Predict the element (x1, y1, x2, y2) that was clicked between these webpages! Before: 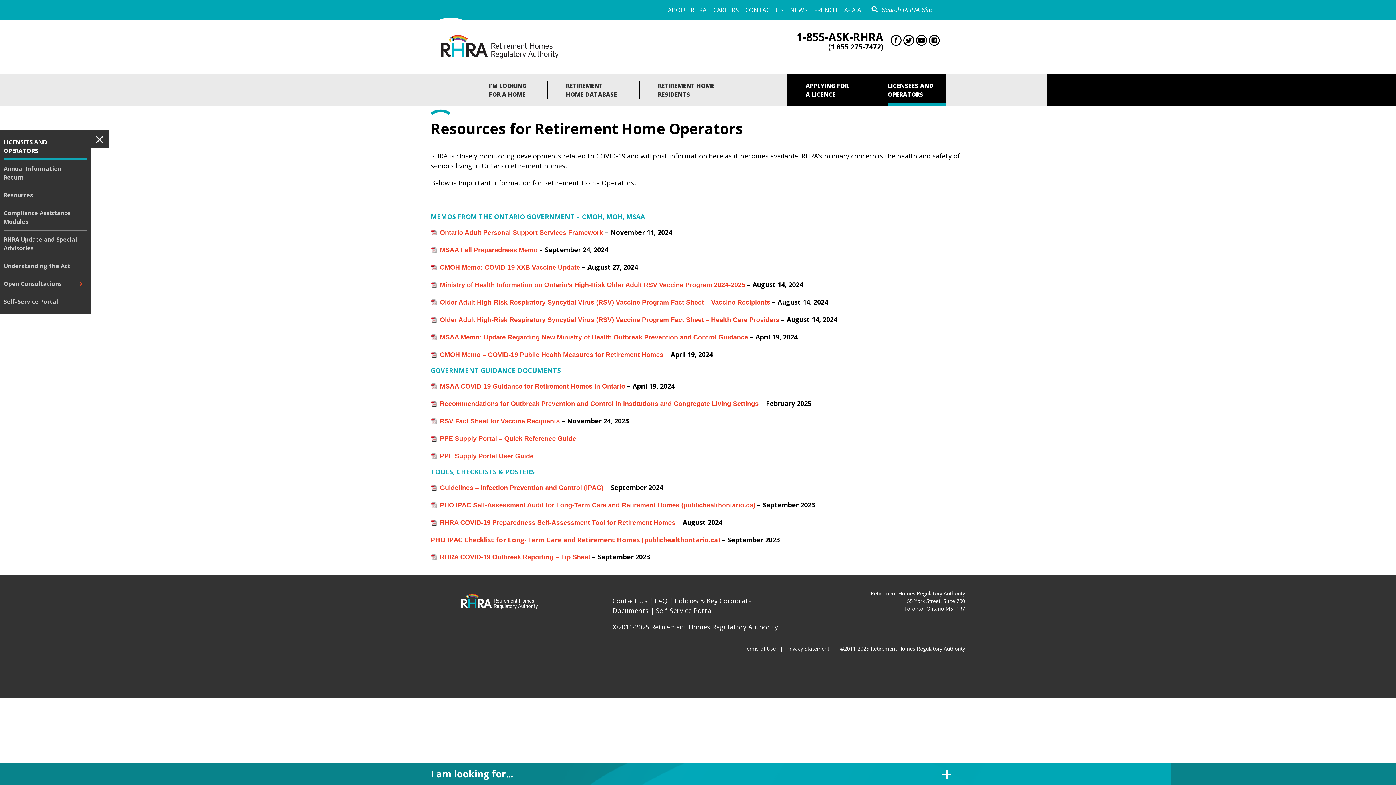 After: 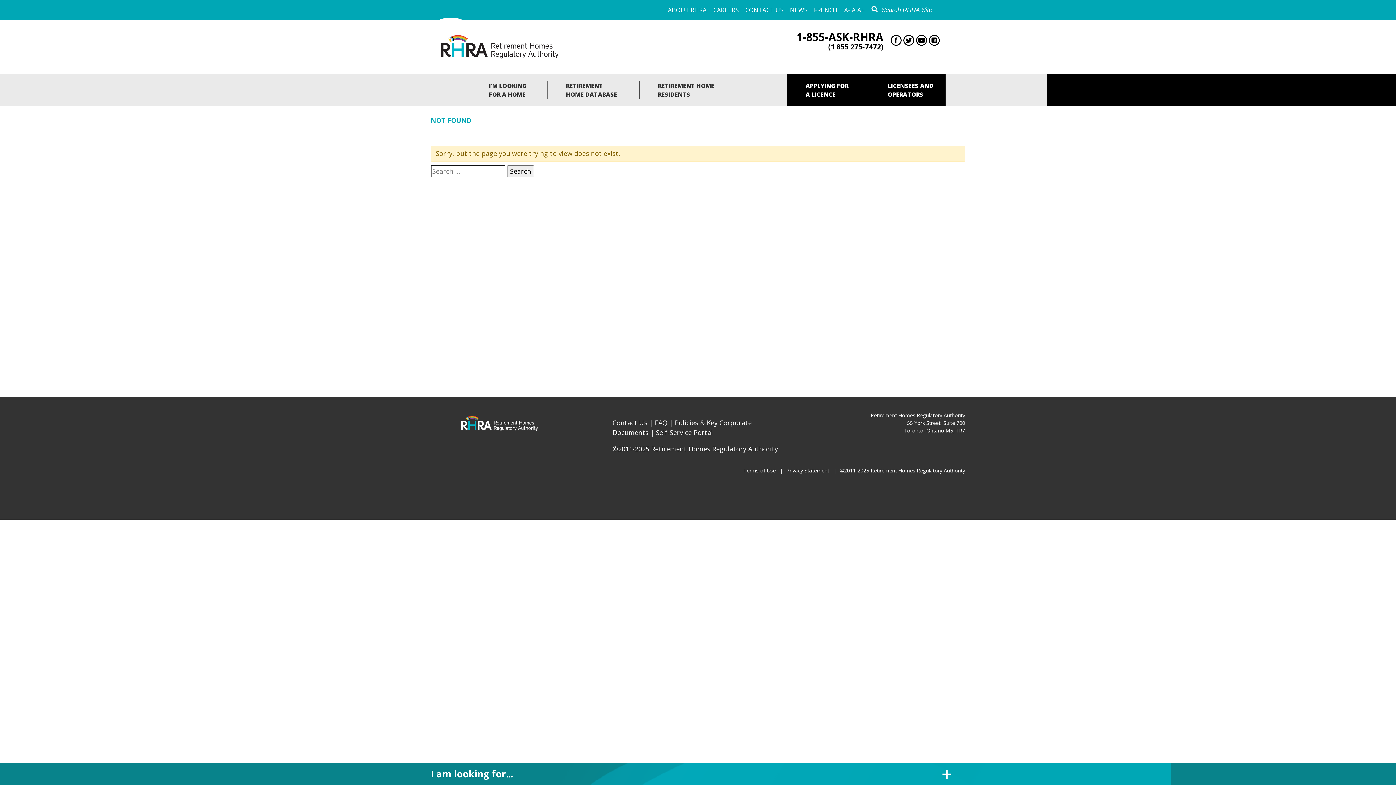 Action: bbox: (430, 298, 770, 306) label: Older Adult High-Risk Respiratory Syncytial Virus (RSV) Vaccine Program Fact Sheet – Vaccine Recipients